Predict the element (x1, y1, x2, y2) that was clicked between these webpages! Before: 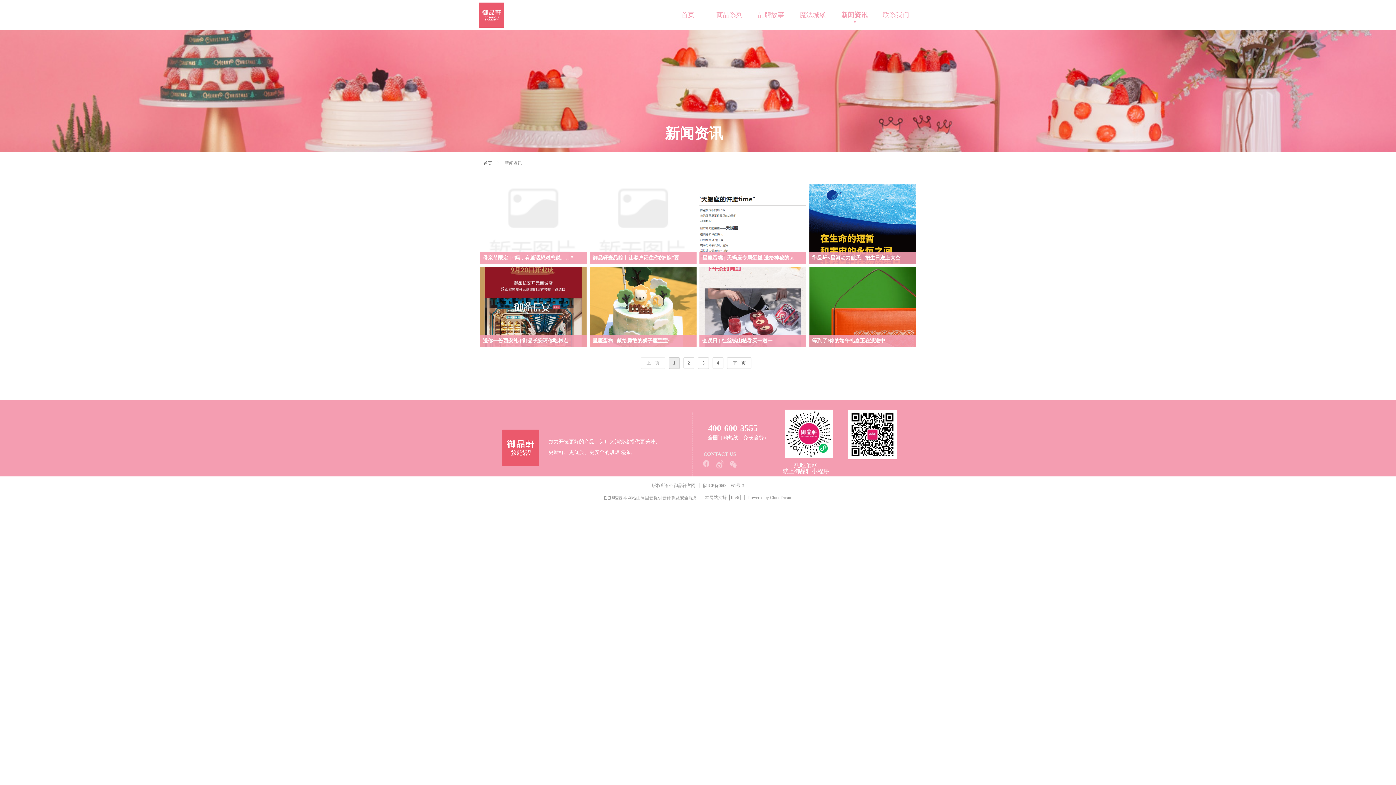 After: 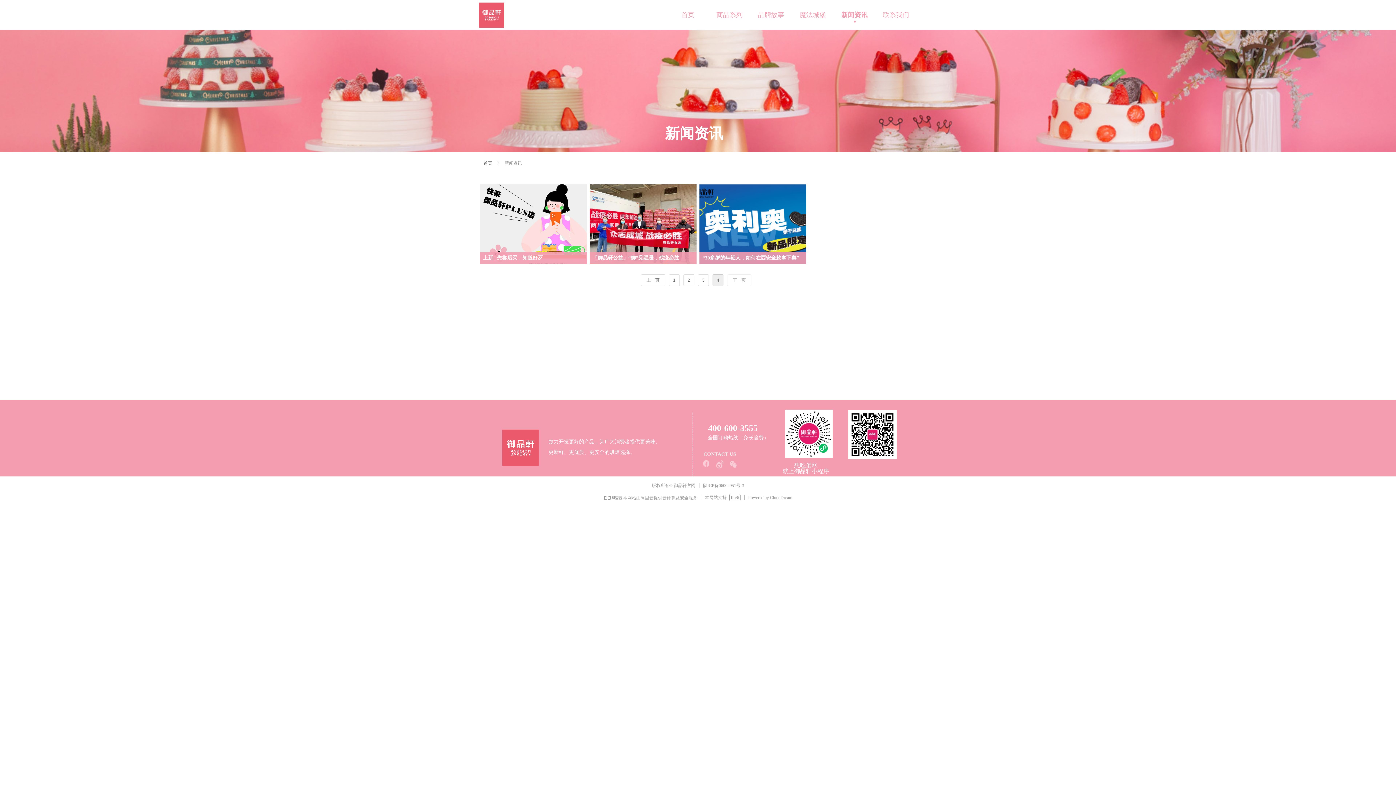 Action: label: 4 bbox: (712, 357, 723, 369)